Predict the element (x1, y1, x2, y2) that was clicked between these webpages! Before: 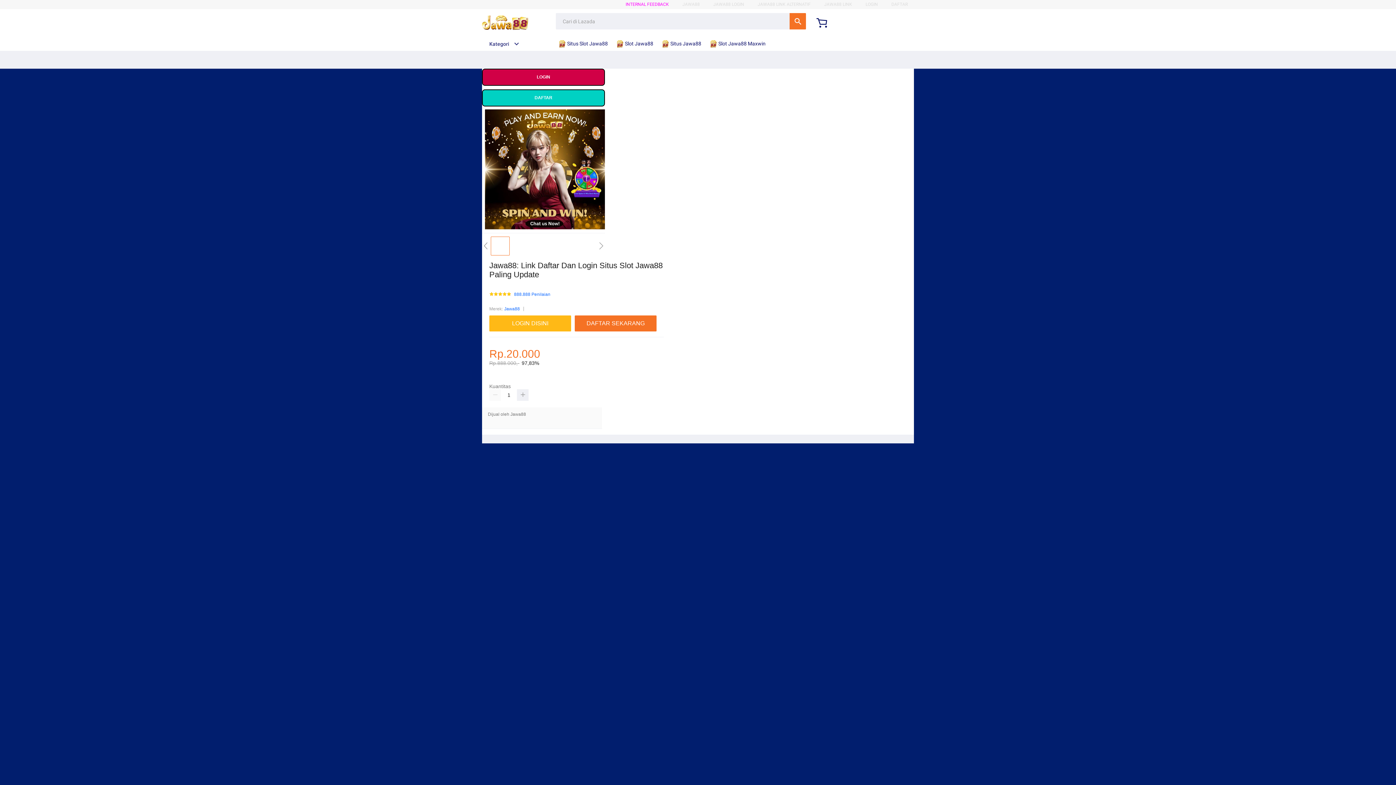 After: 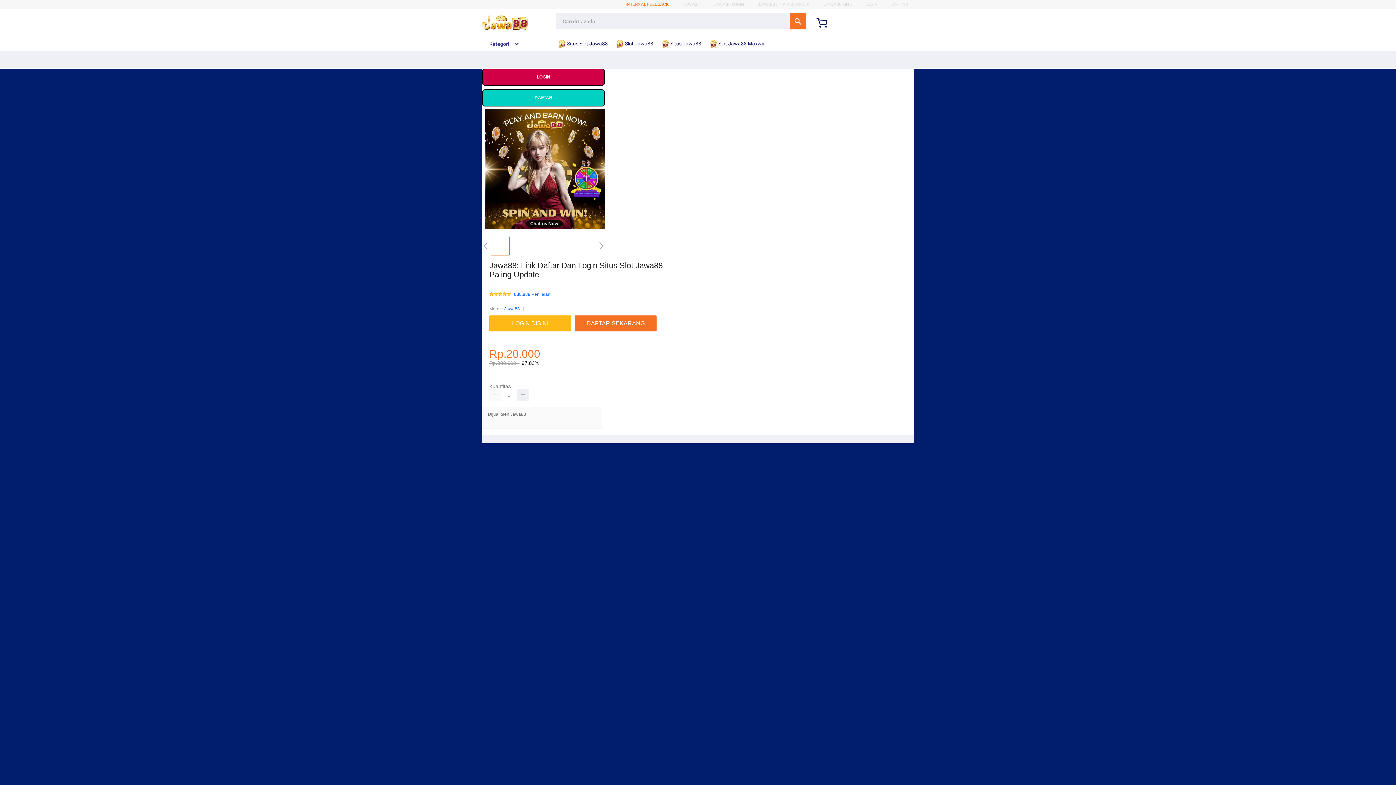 Action: bbox: (625, 1, 669, 6) label: INTERNAL FEEDBACK